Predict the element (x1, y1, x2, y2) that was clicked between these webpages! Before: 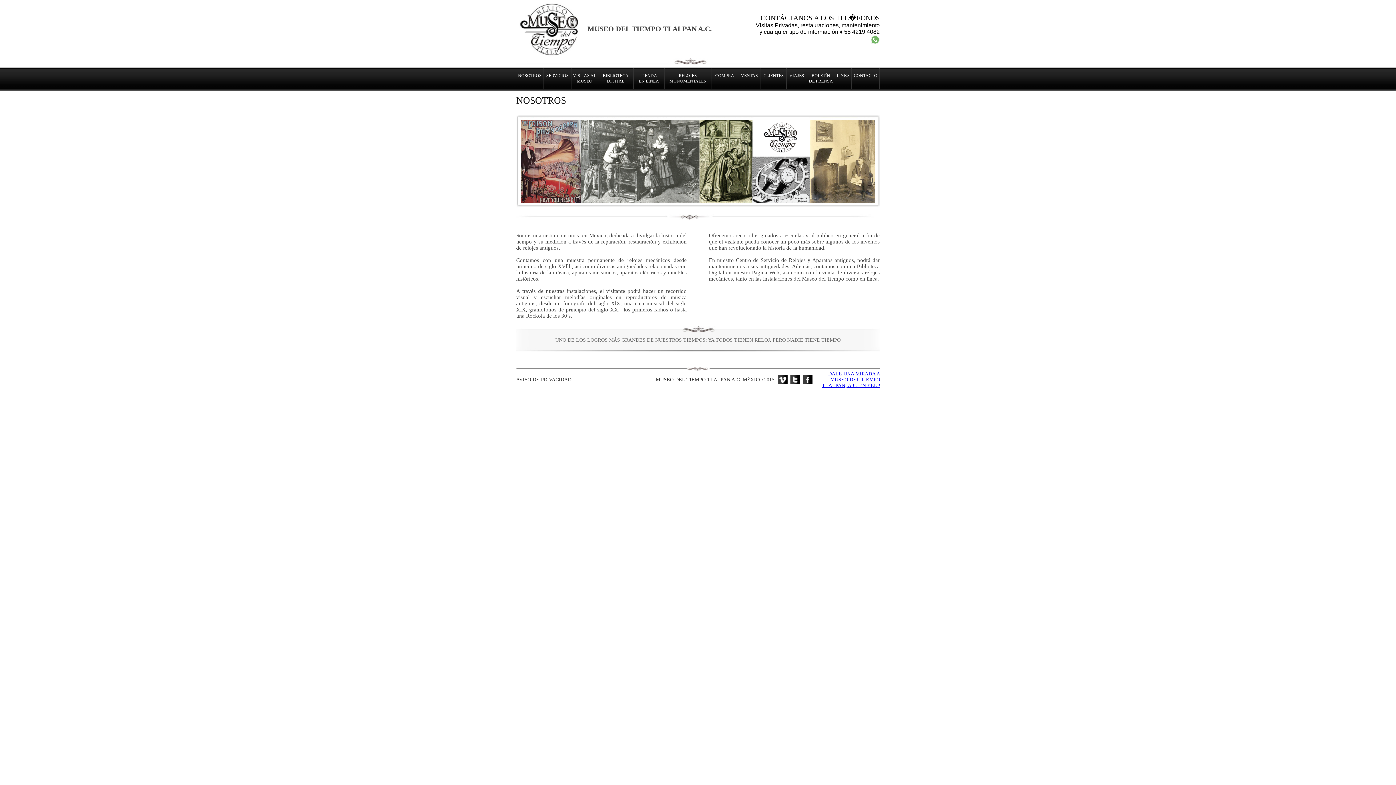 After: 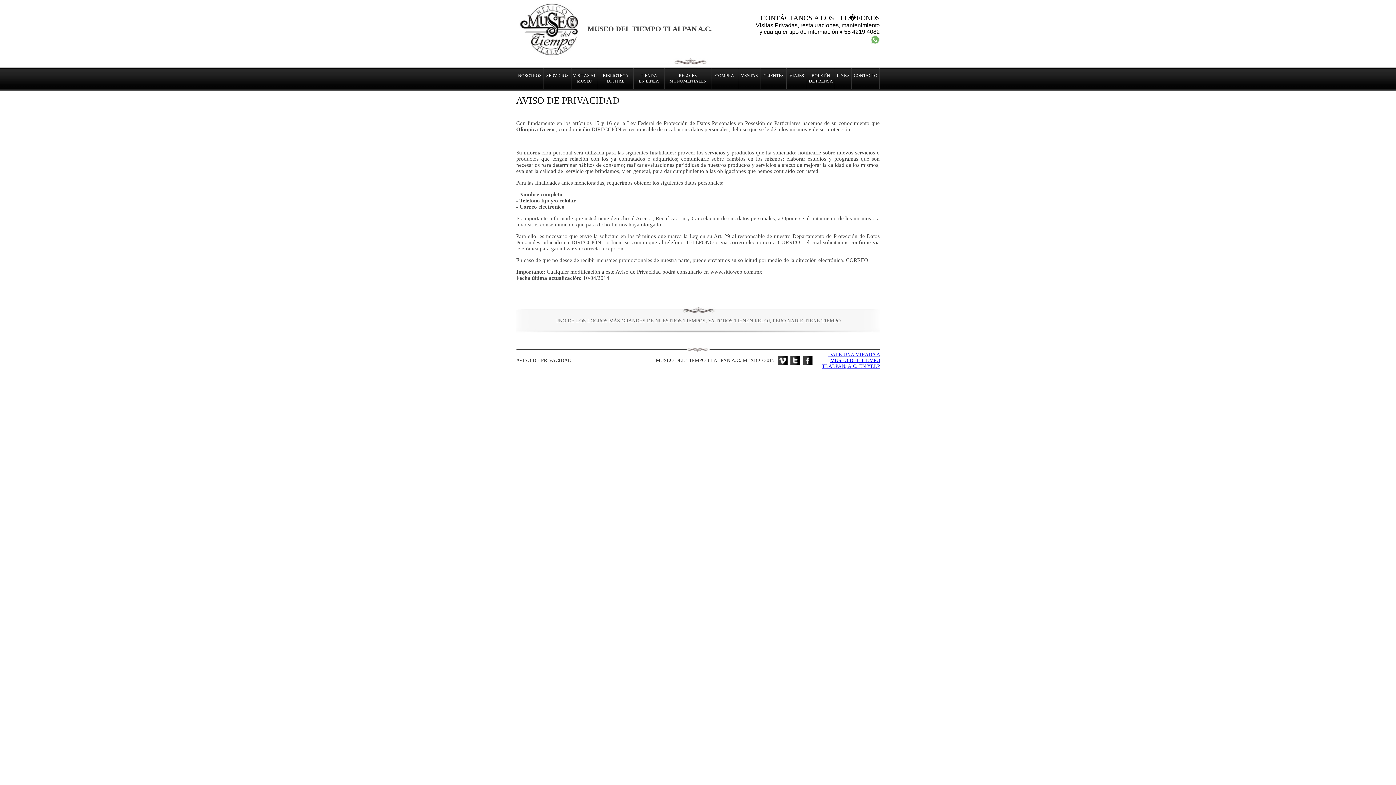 Action: label: AVISO DE PRIVACIDAD bbox: (516, 377, 571, 382)